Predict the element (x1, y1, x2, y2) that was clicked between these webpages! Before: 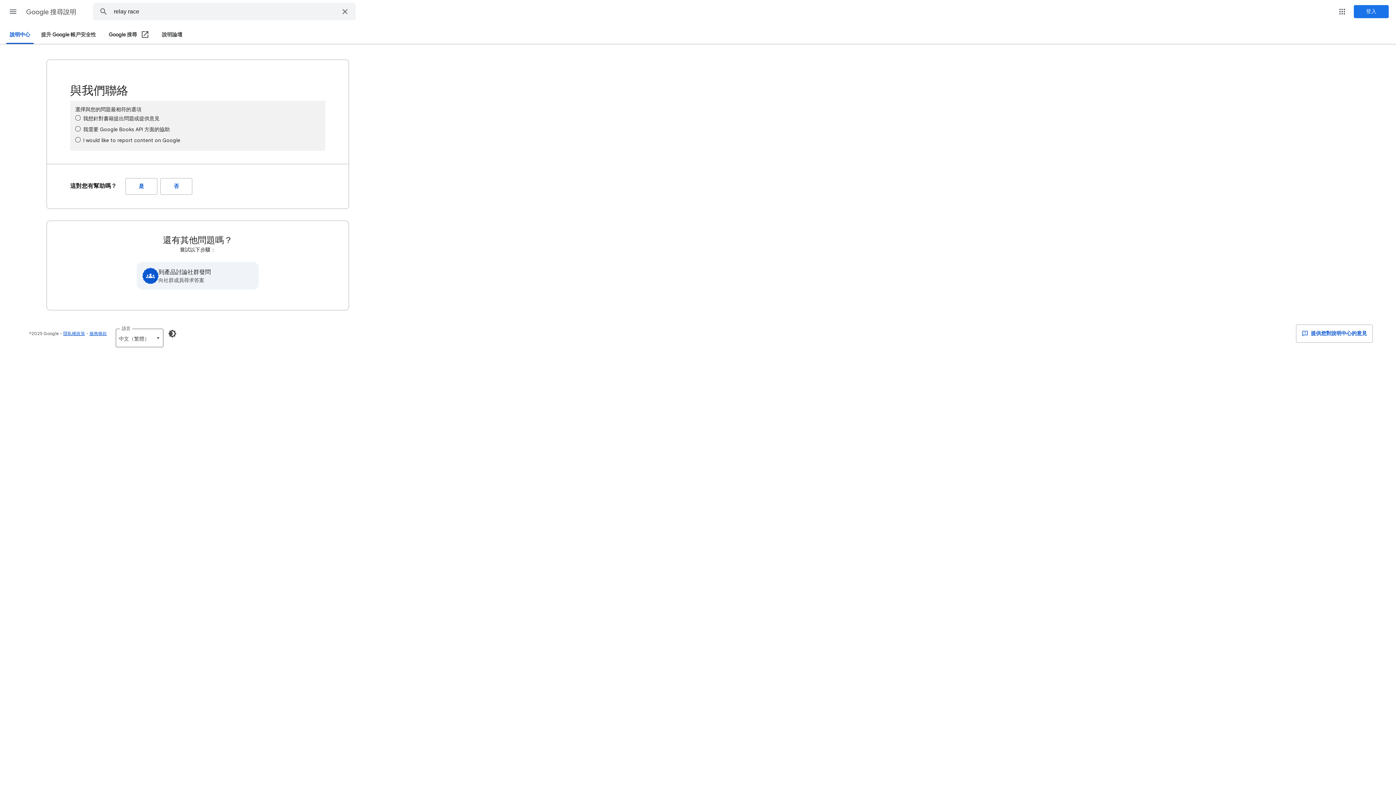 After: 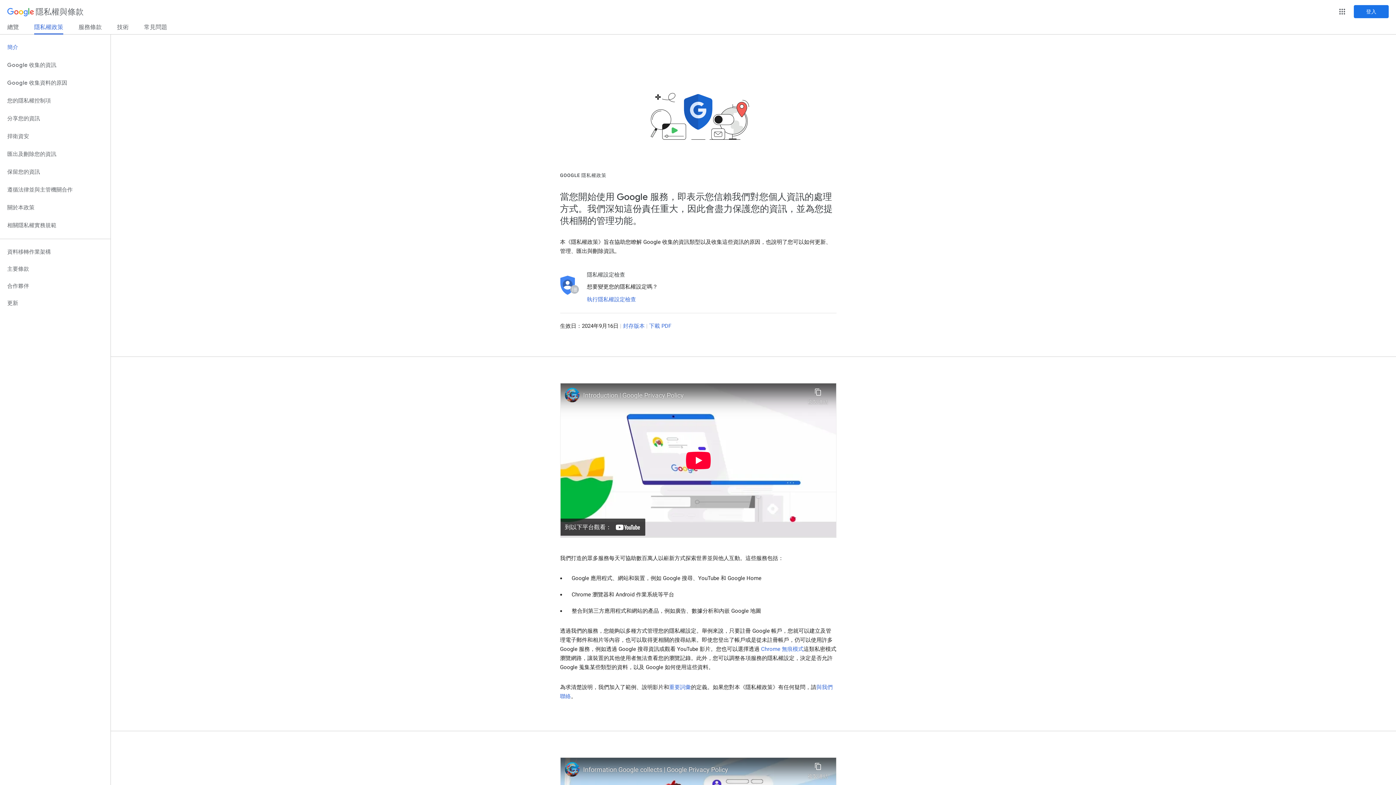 Action: bbox: (63, 330, 85, 336) label: 隱私權政策